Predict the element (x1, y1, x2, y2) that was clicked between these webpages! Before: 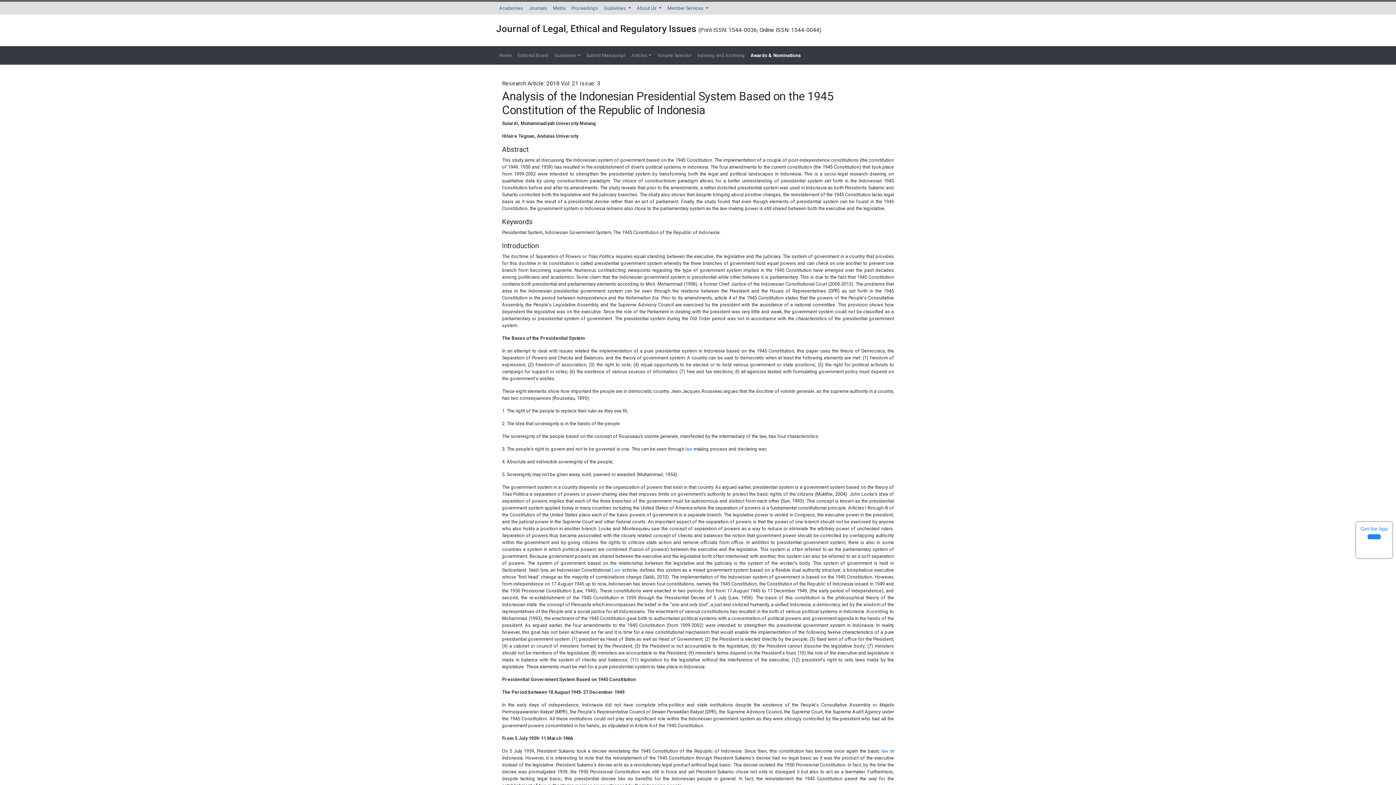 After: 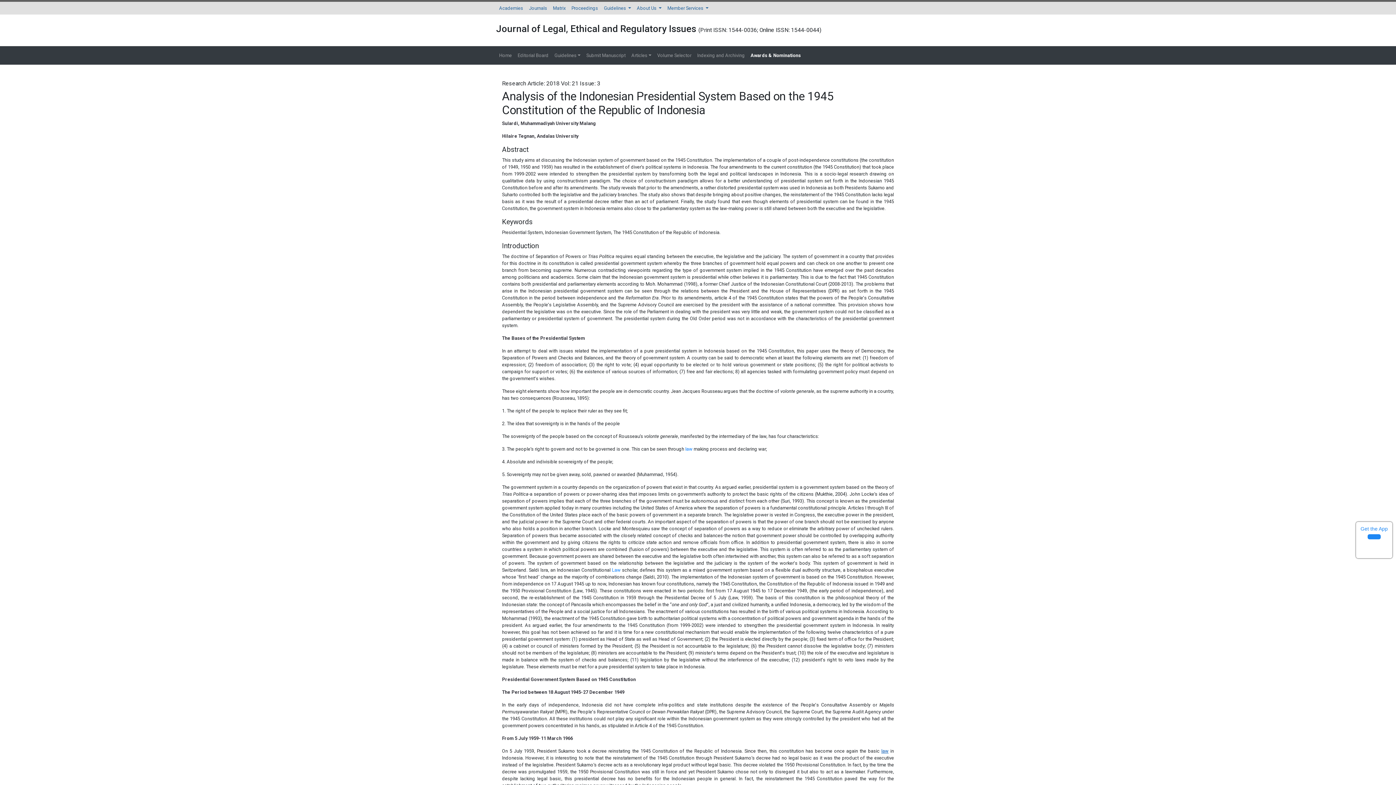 Action: label: law bbox: (881, 748, 888, 754)